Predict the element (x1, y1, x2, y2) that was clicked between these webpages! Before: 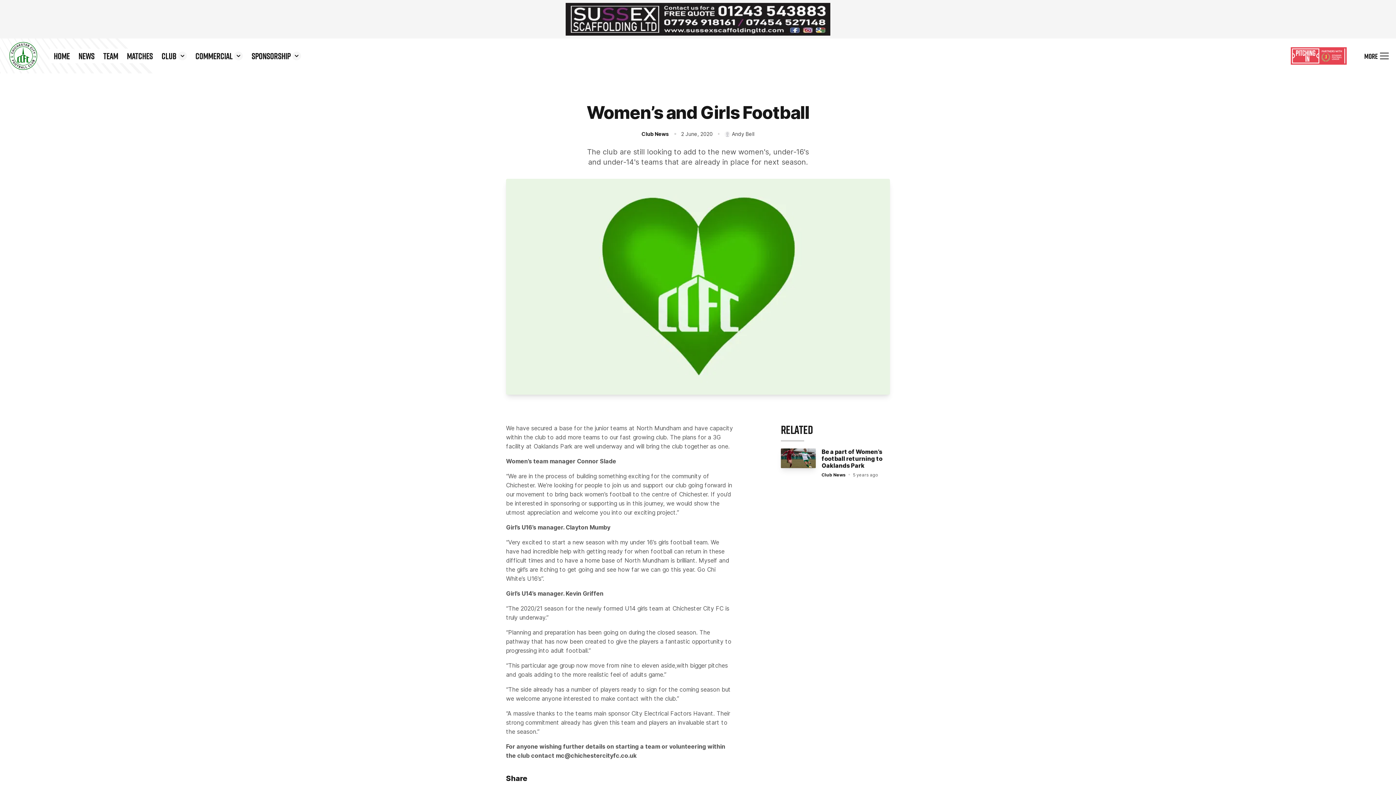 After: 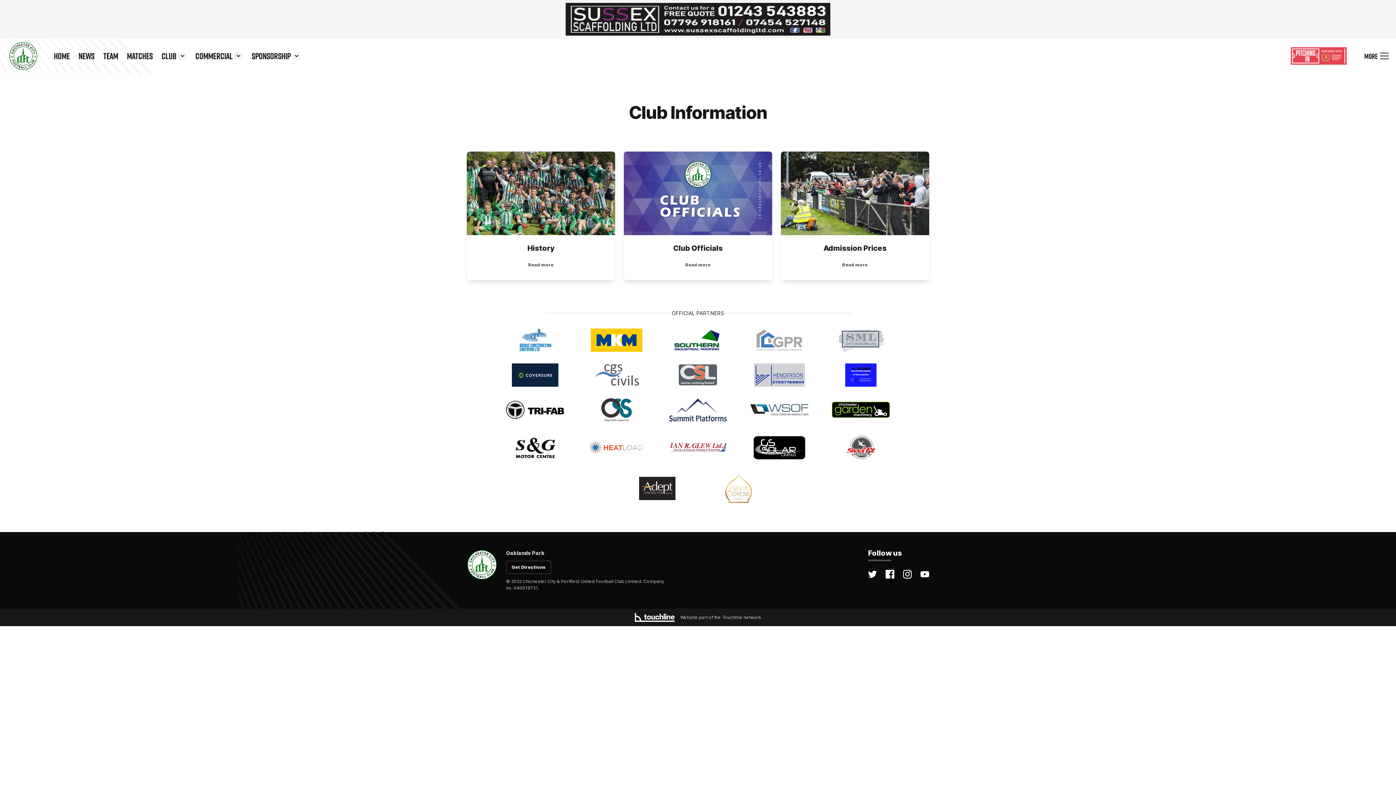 Action: label: CLUB bbox: (157, 48, 191, 63)